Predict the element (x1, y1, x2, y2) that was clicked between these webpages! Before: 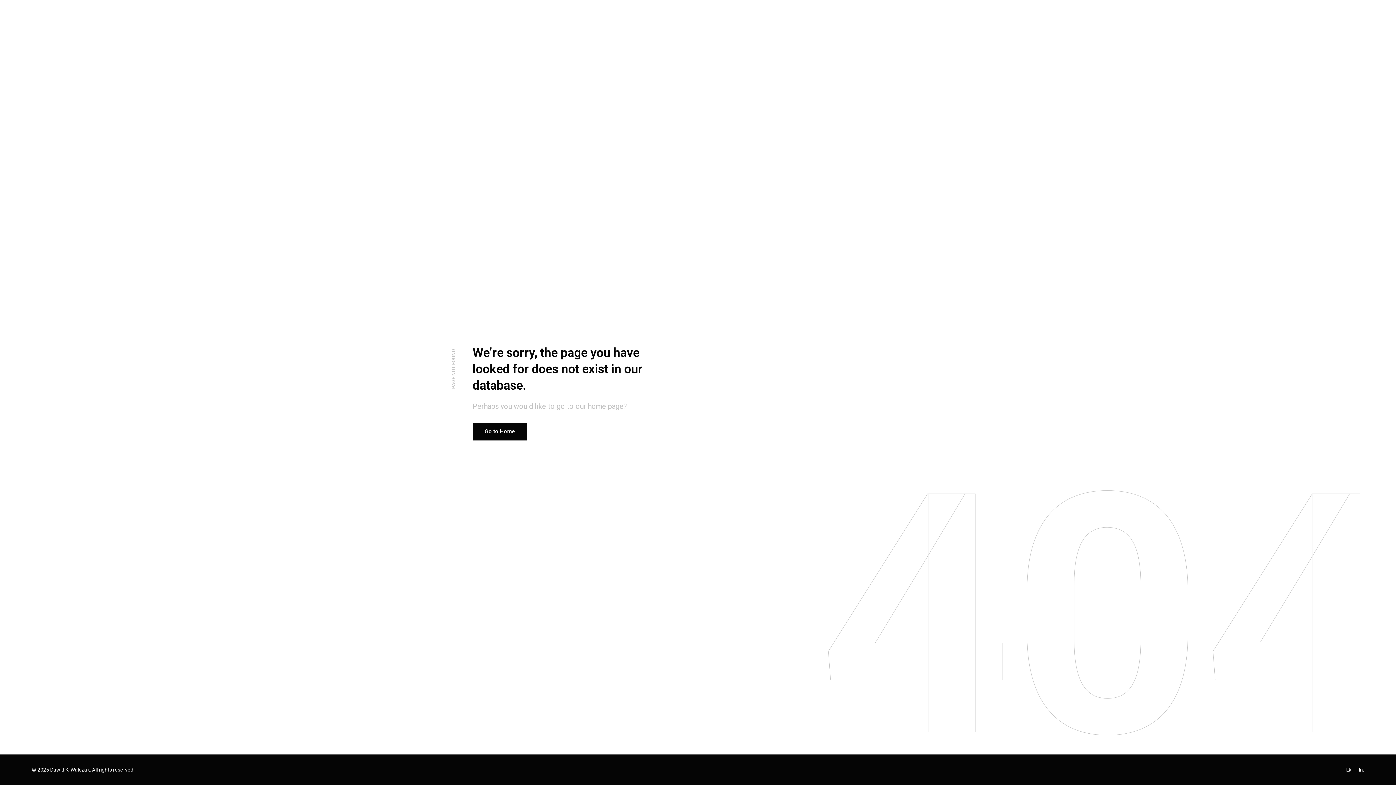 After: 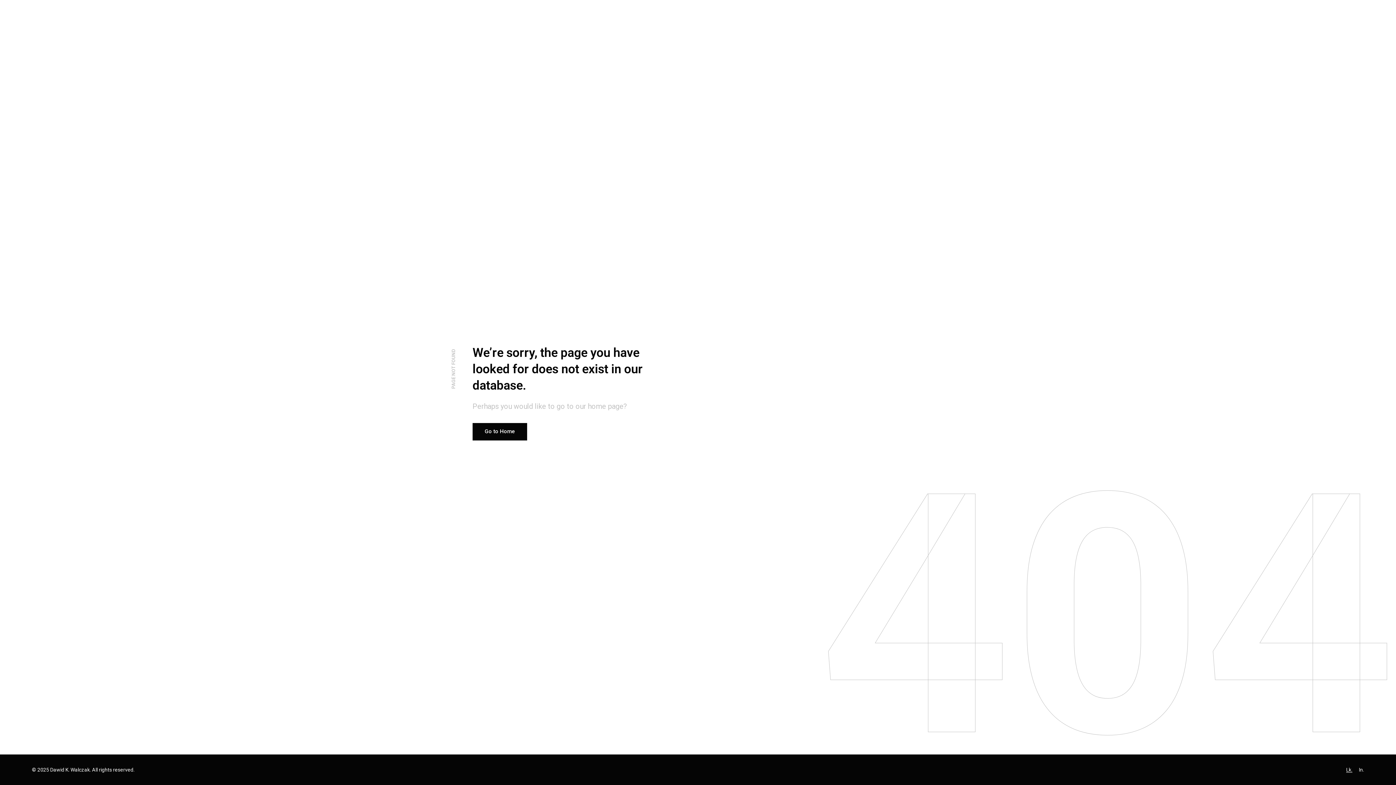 Action: bbox: (1346, 767, 1352, 773) label: Lk.